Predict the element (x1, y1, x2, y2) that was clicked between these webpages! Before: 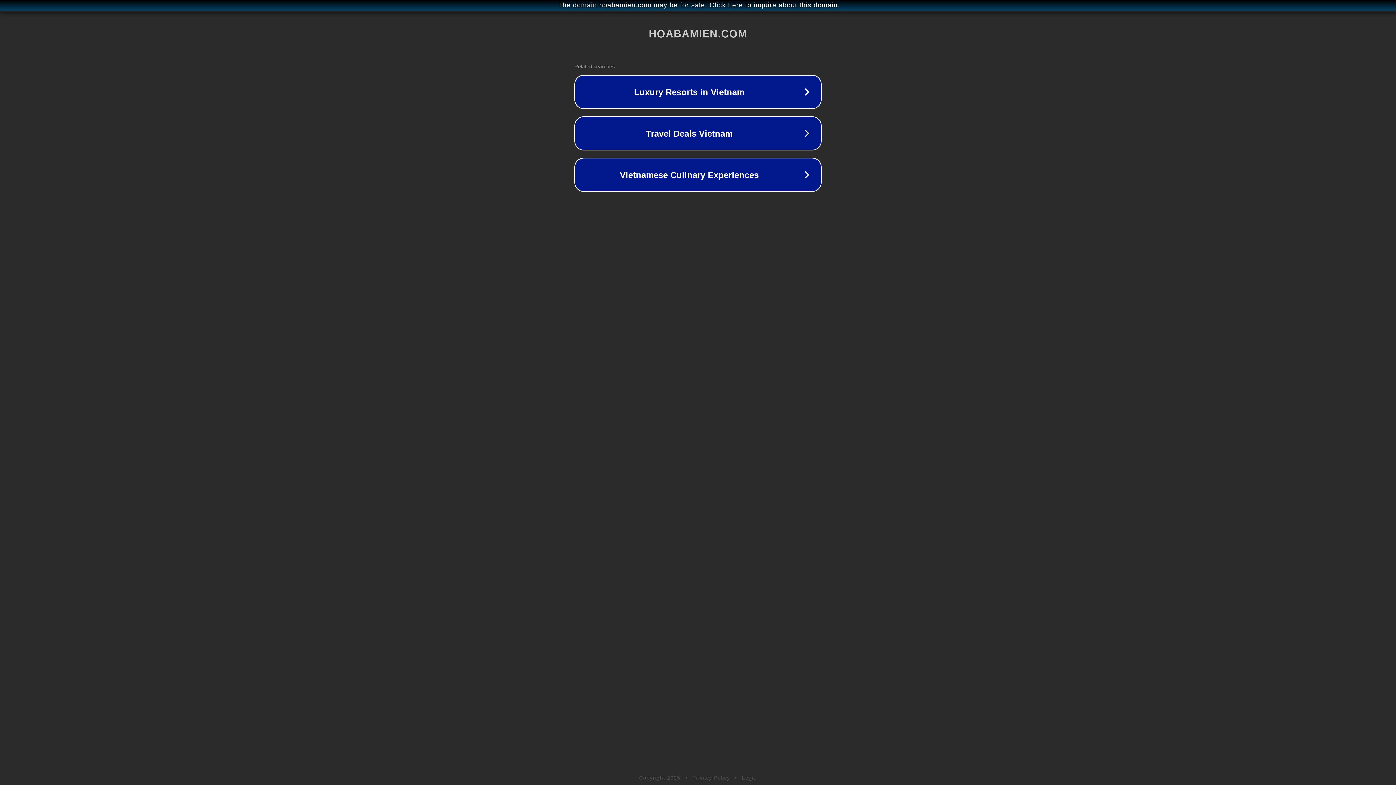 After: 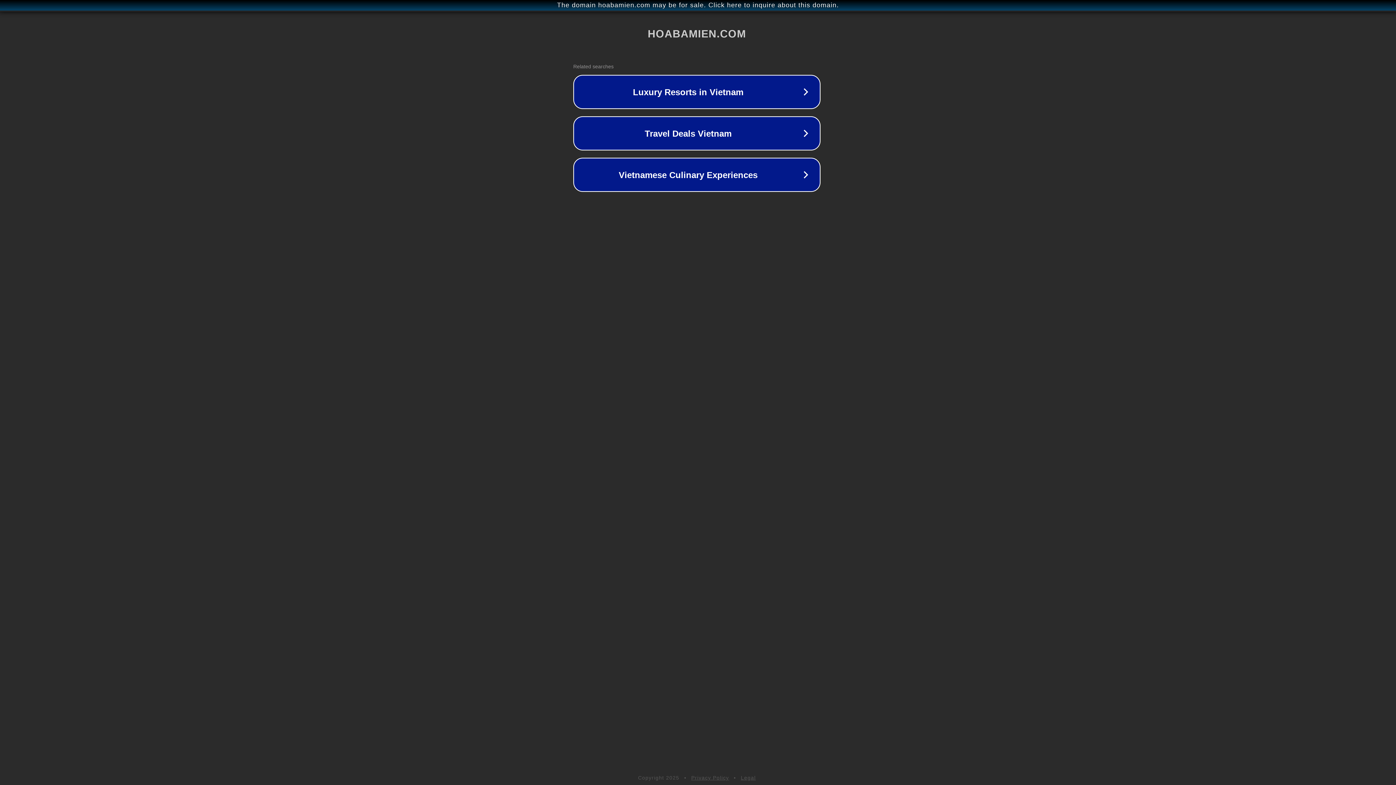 Action: label: The domain hoabamien.com may be for sale. Click here to inquire about this domain. bbox: (1, 1, 1397, 9)